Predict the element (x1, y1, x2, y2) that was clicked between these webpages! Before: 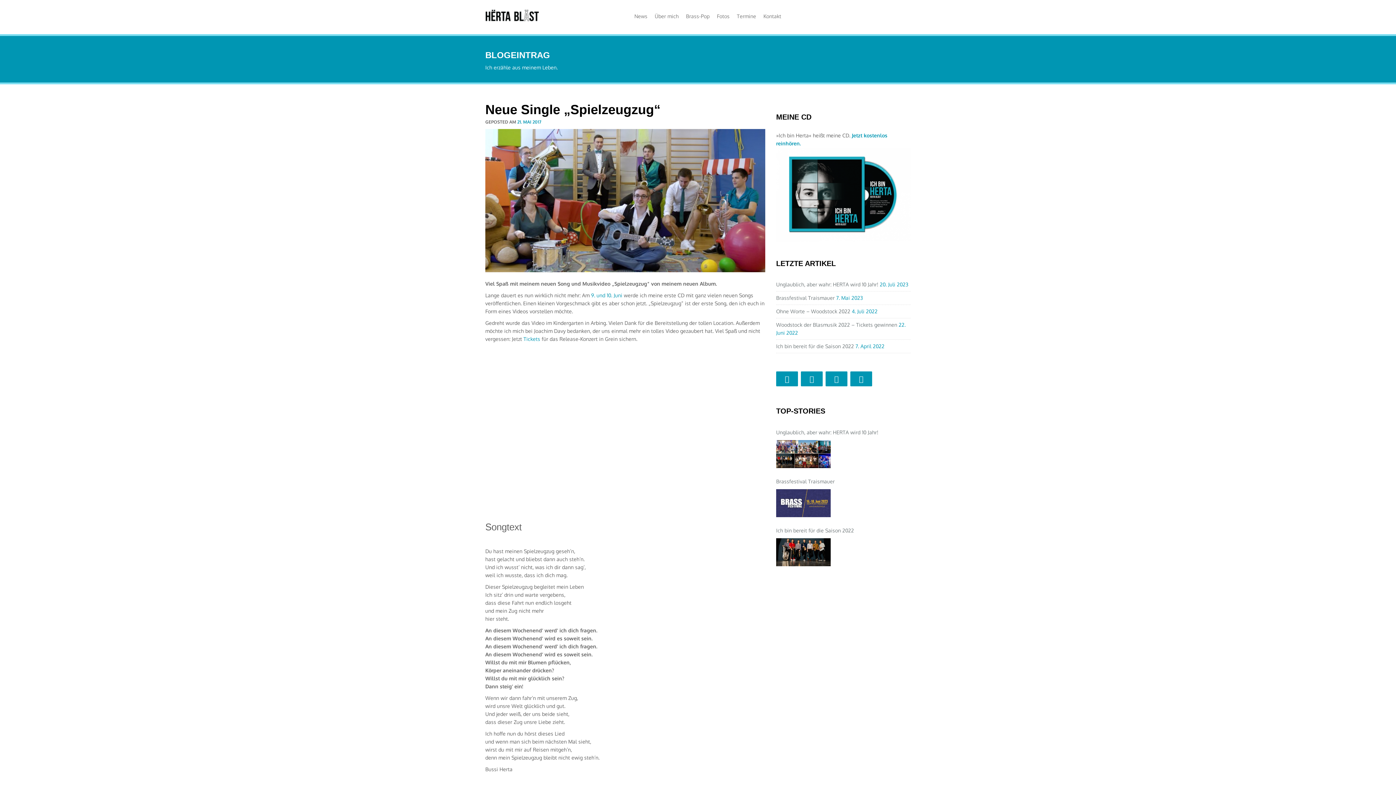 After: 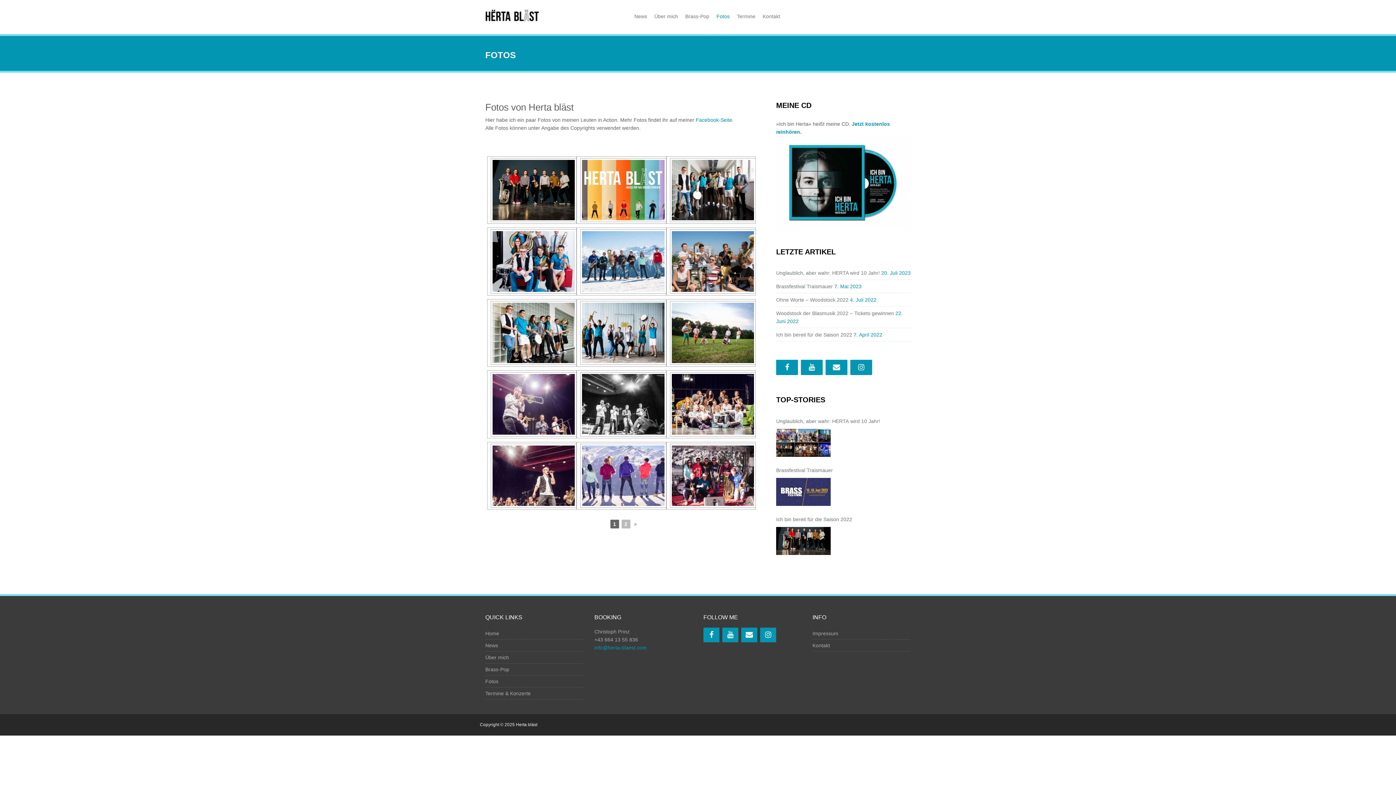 Action: label: Fotos bbox: (713, 5, 733, 27)